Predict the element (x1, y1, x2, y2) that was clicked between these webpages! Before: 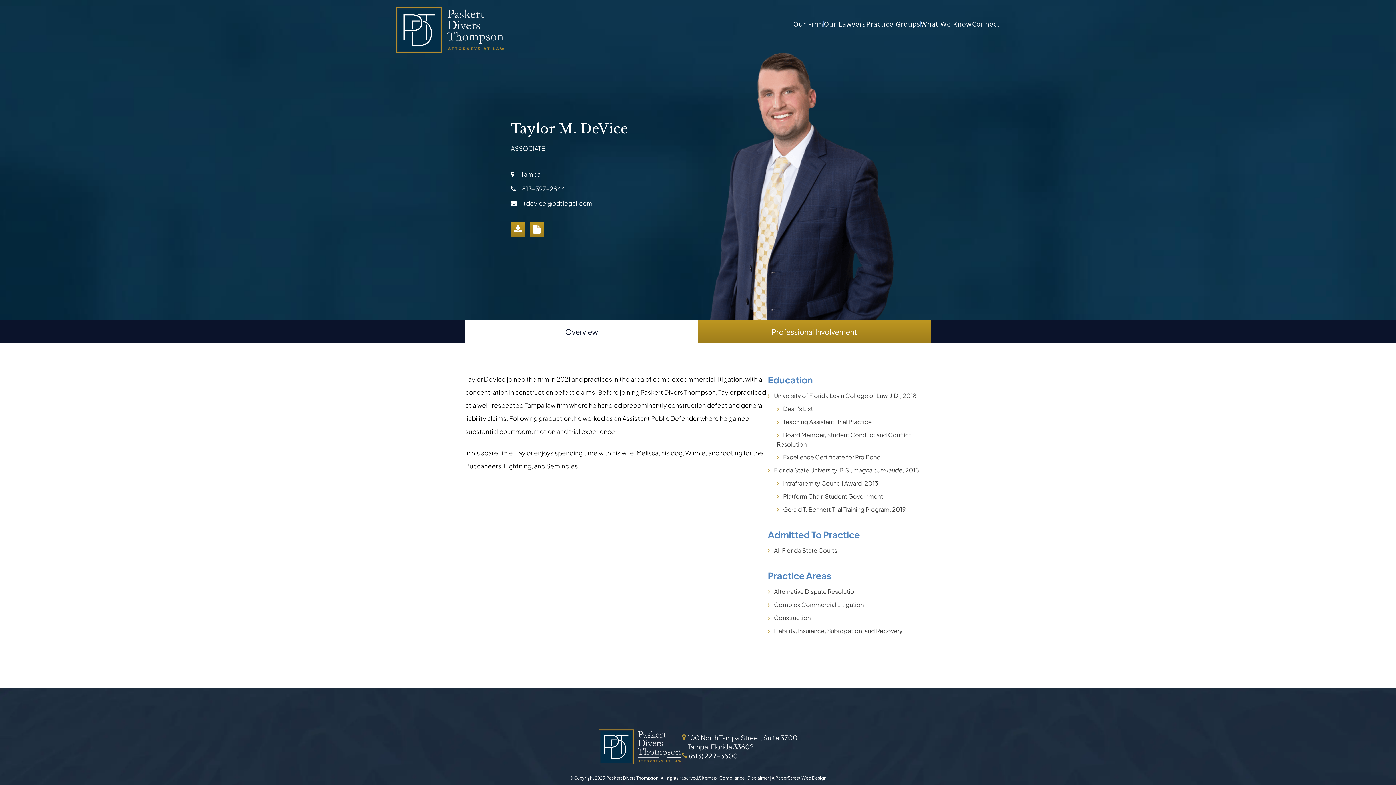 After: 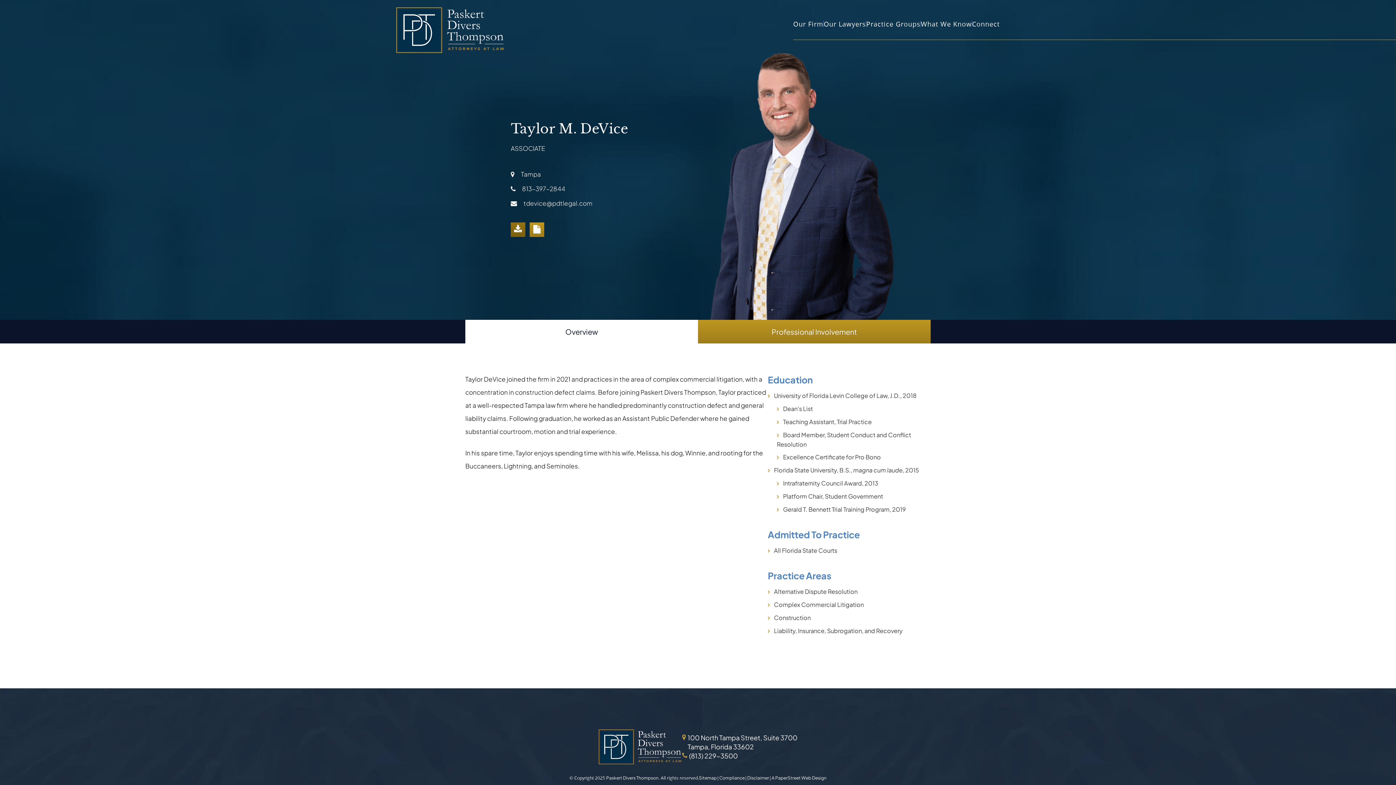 Action: label: DOWNLOAD VCARD bbox: (510, 222, 525, 236)